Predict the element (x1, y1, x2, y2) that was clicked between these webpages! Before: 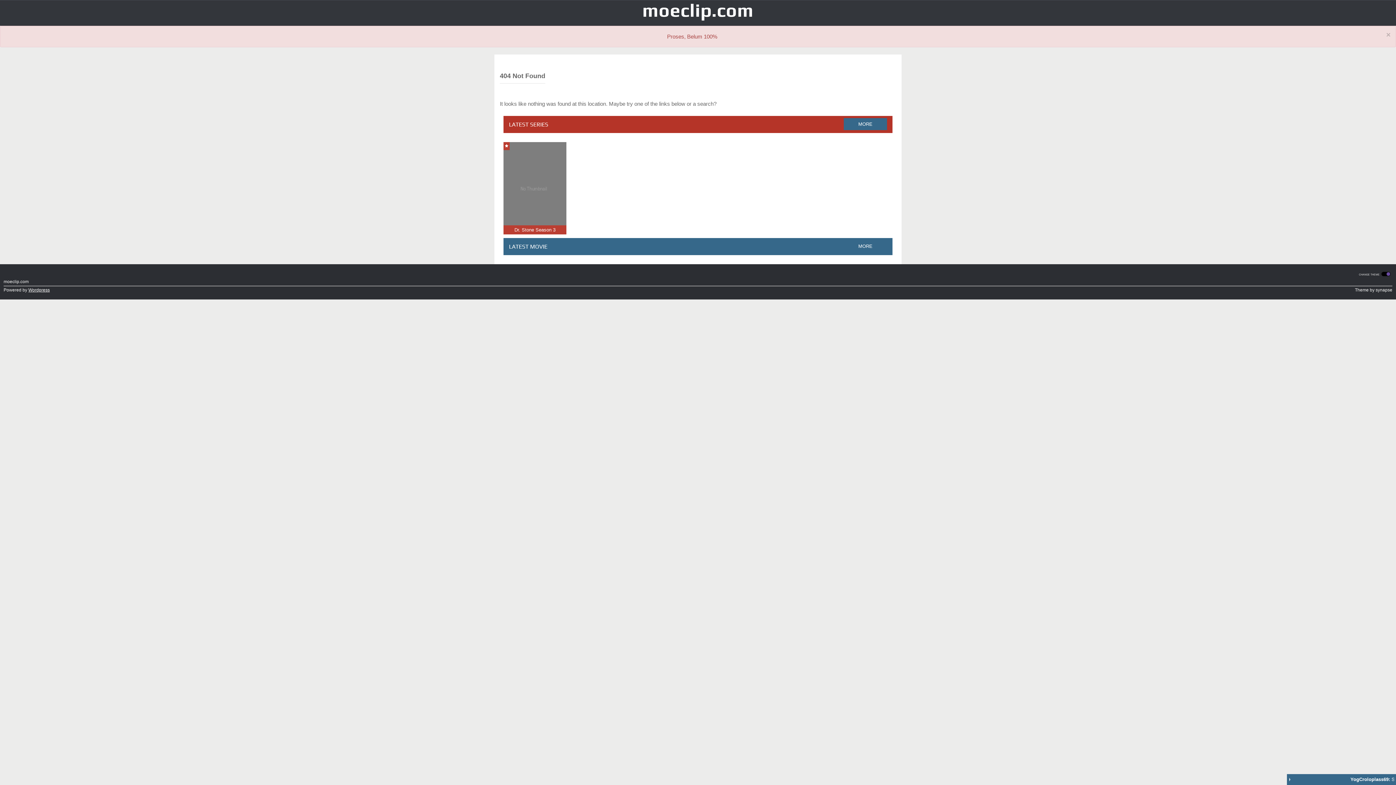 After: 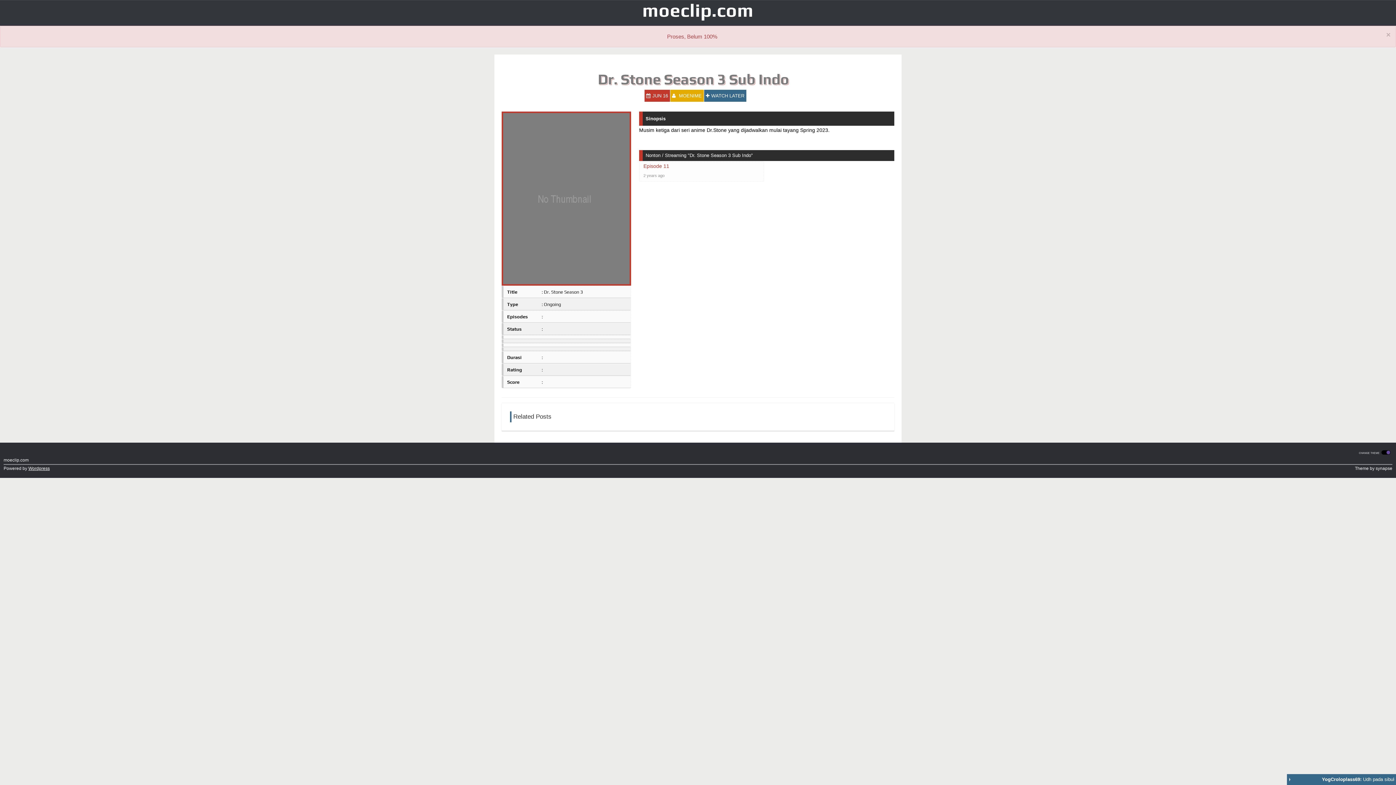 Action: label: Dr. Stone Season 3 bbox: (503, 184, 566, 190)